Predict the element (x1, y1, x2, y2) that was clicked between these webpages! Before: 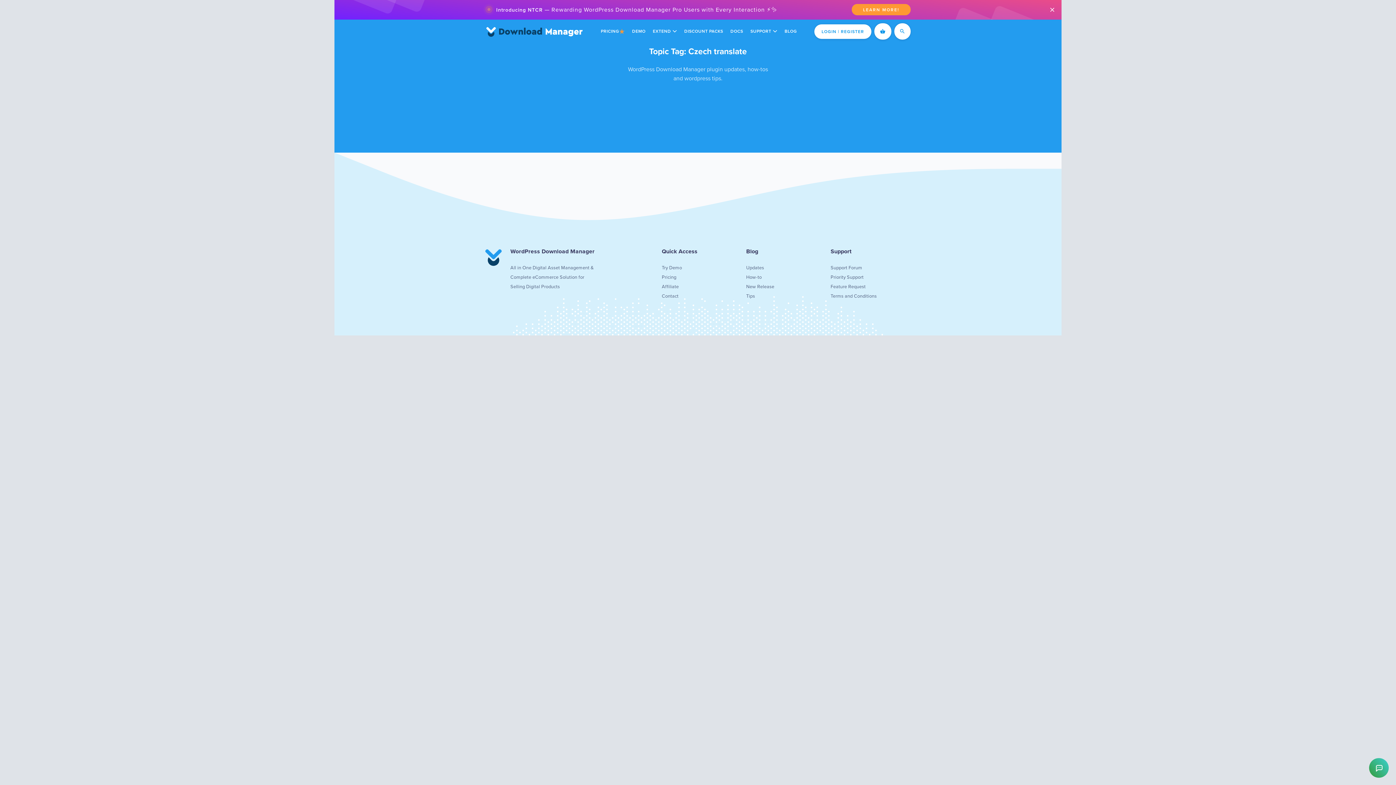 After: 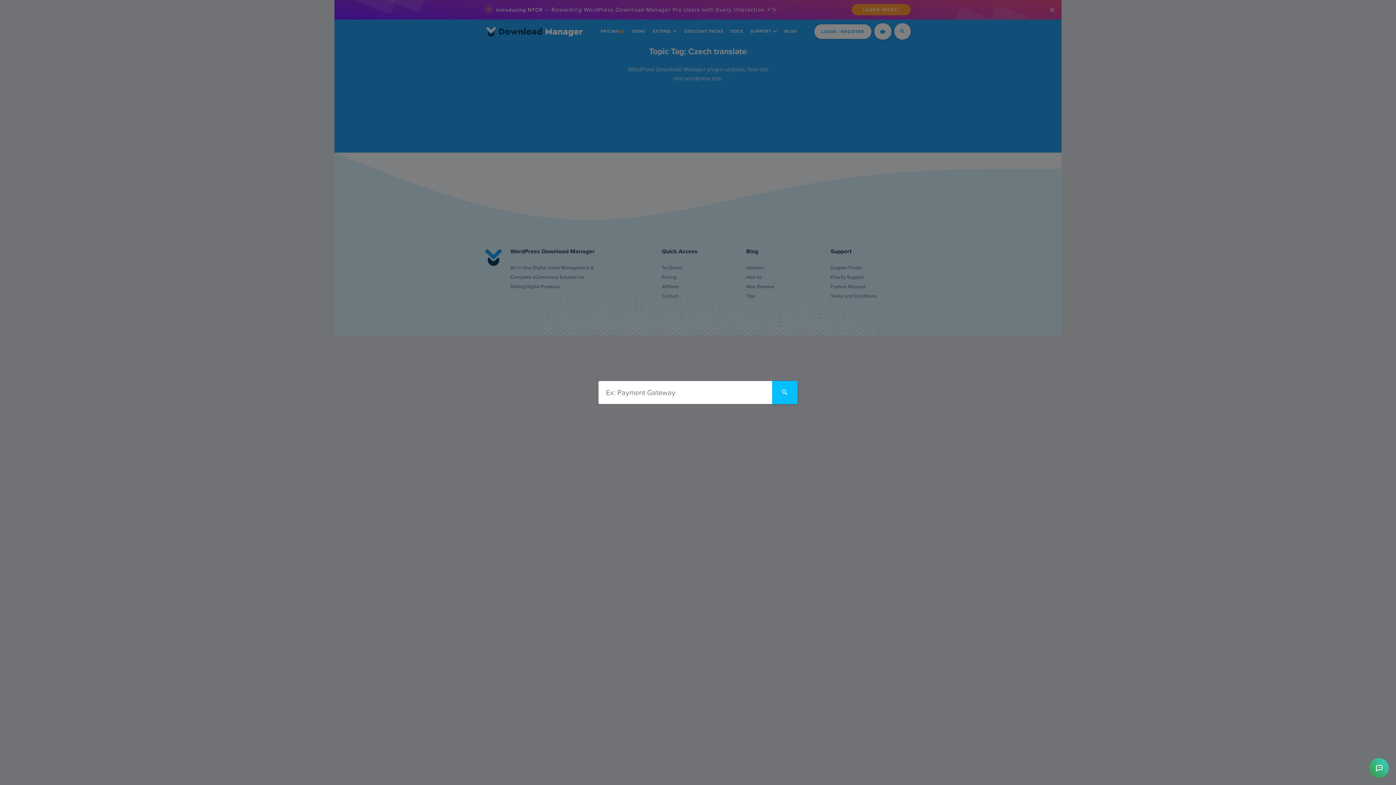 Action: bbox: (894, 23, 910, 39)